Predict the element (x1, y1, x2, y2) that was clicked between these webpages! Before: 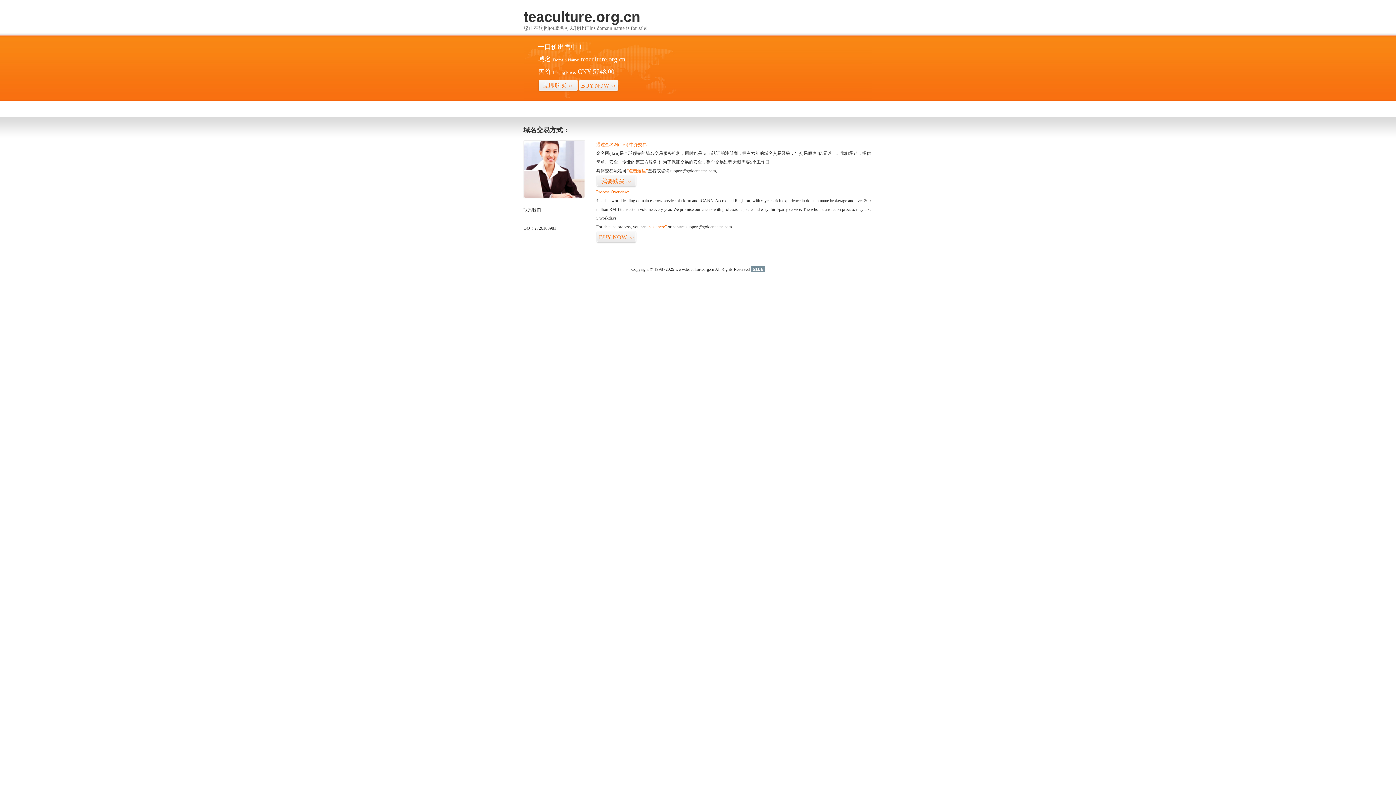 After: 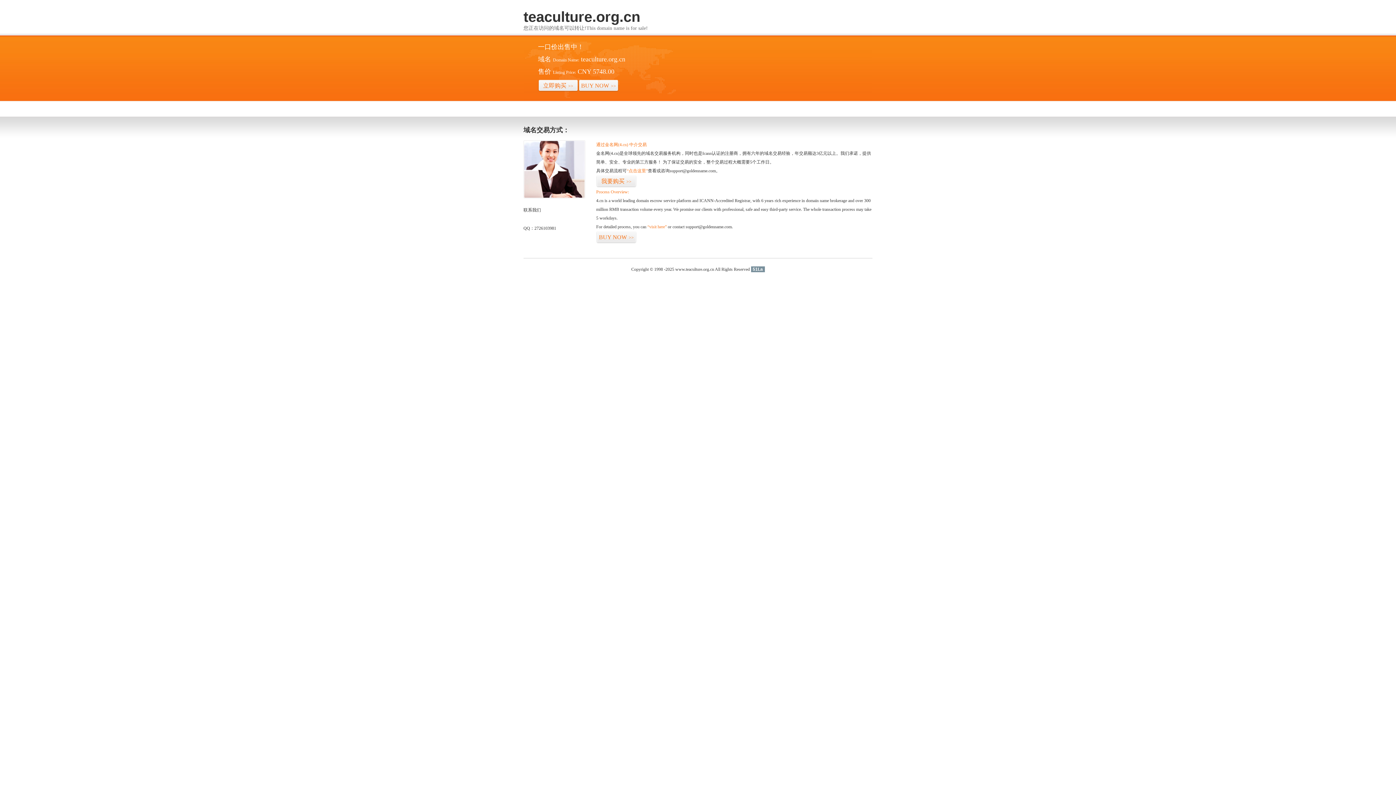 Action: bbox: (751, 266, 764, 272) label: 51La